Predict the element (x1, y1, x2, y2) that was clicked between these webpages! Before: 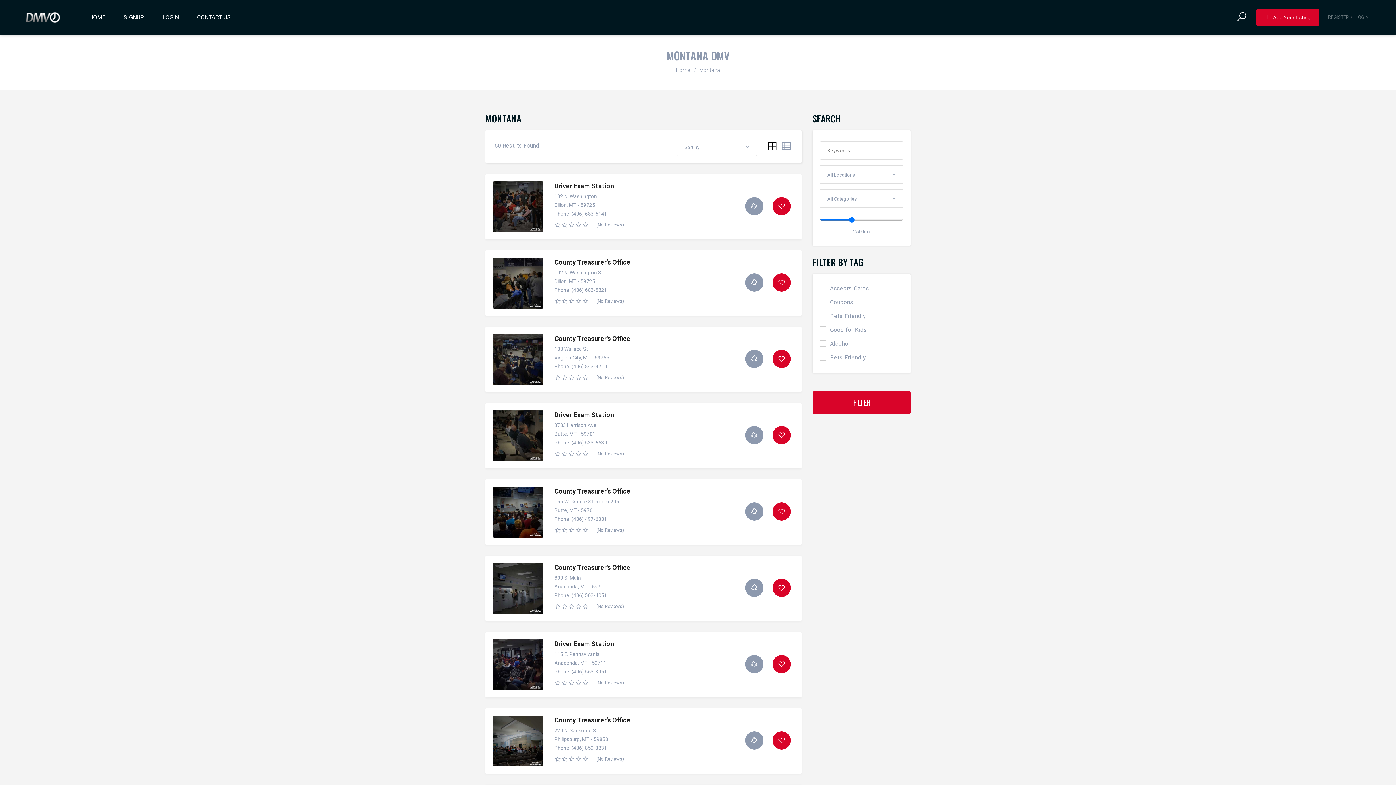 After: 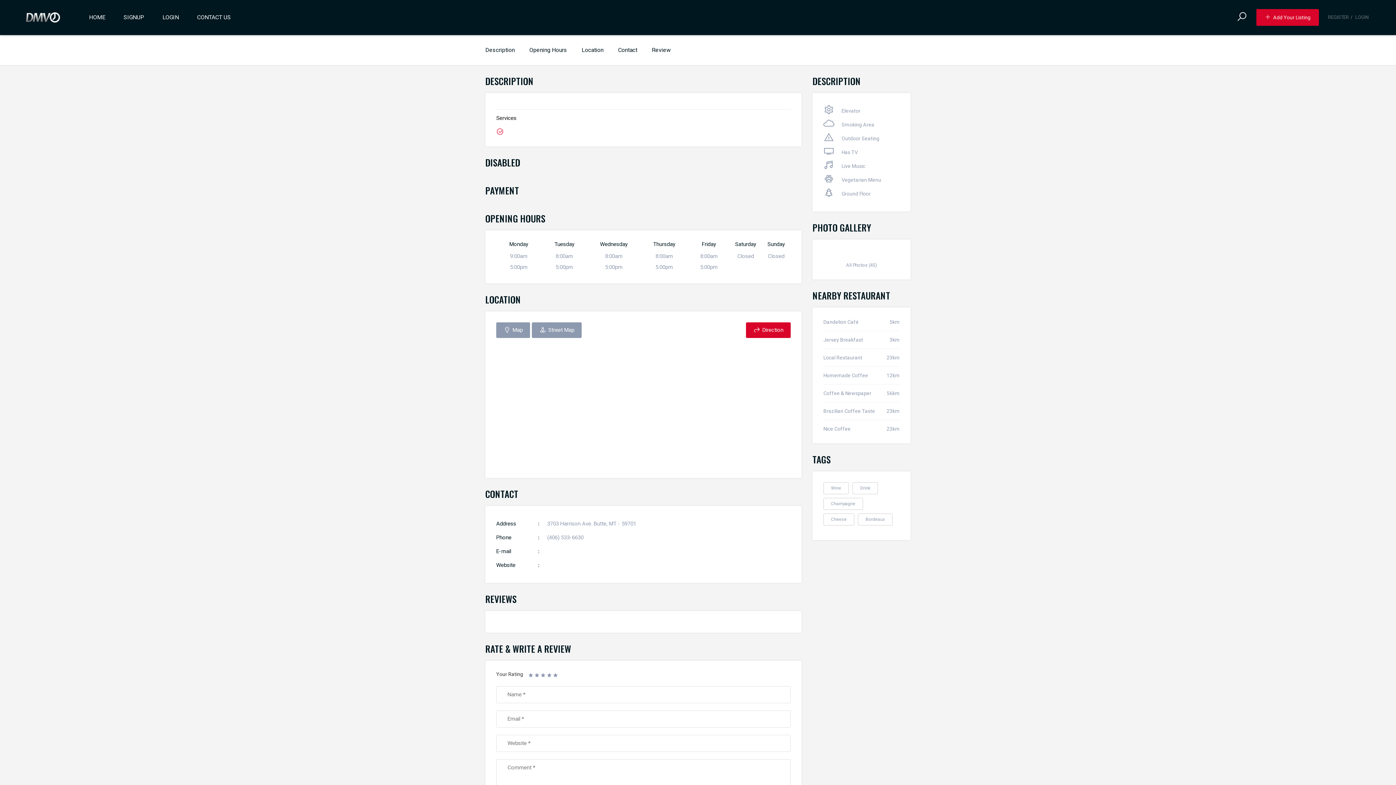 Action: bbox: (492, 410, 543, 461)